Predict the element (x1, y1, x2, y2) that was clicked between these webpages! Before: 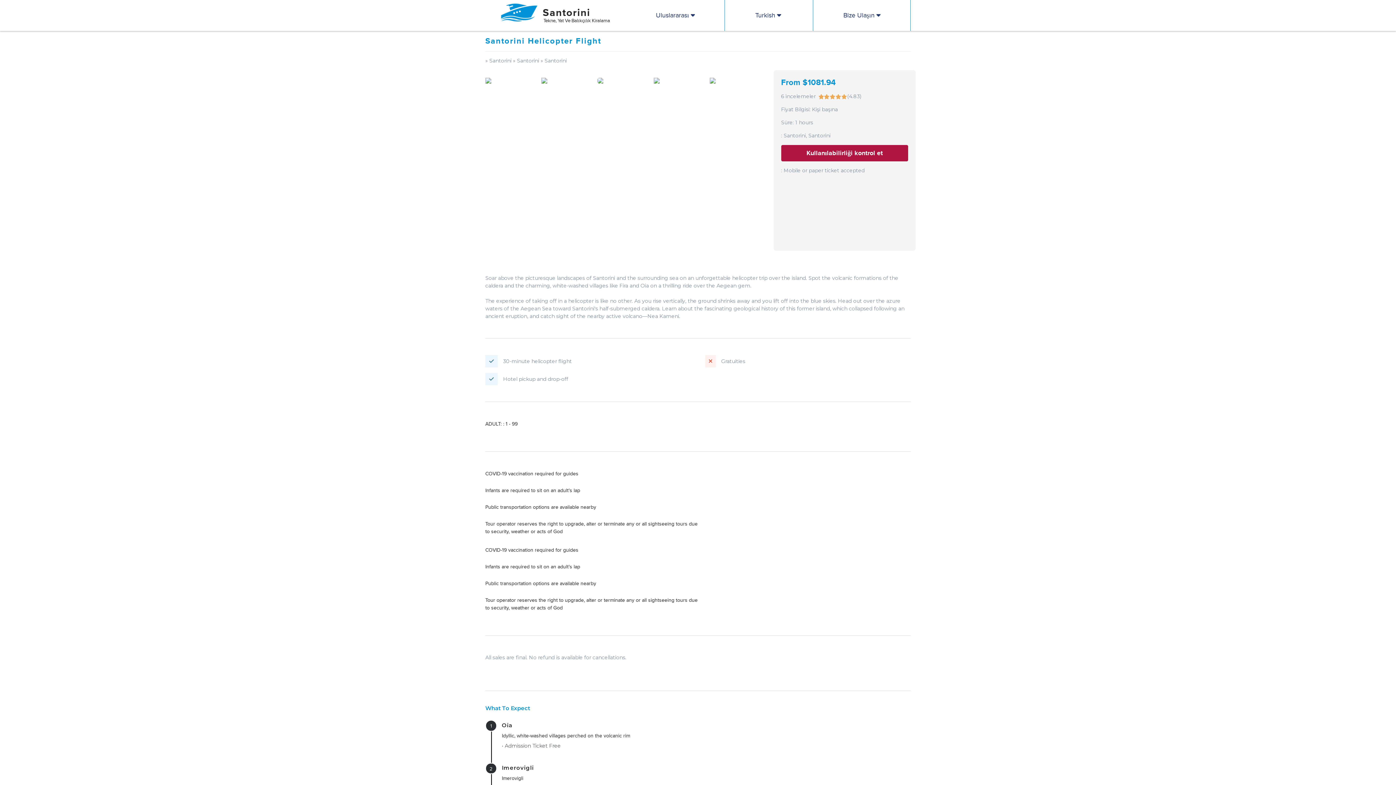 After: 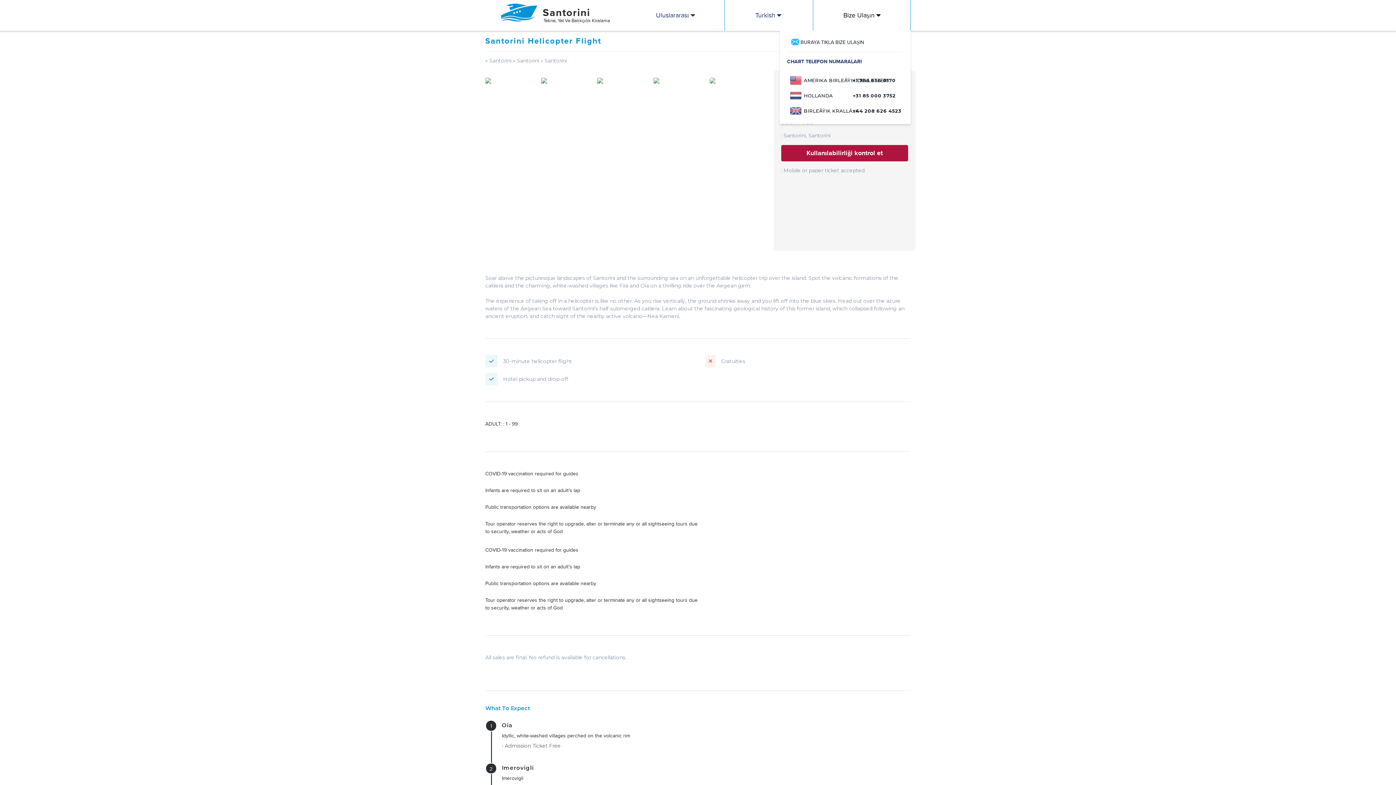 Action: bbox: (813, 0, 910, 30) label: Bize Ulaşın 